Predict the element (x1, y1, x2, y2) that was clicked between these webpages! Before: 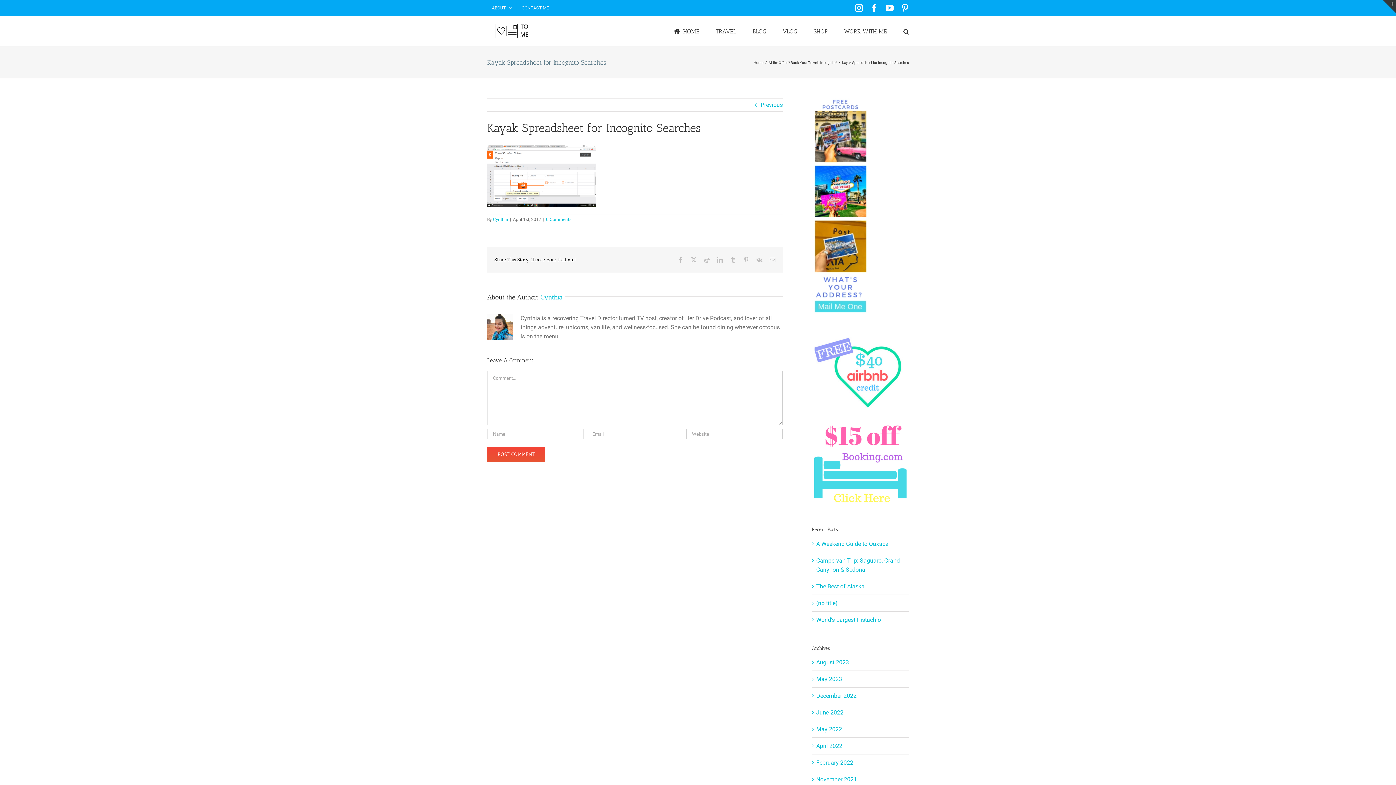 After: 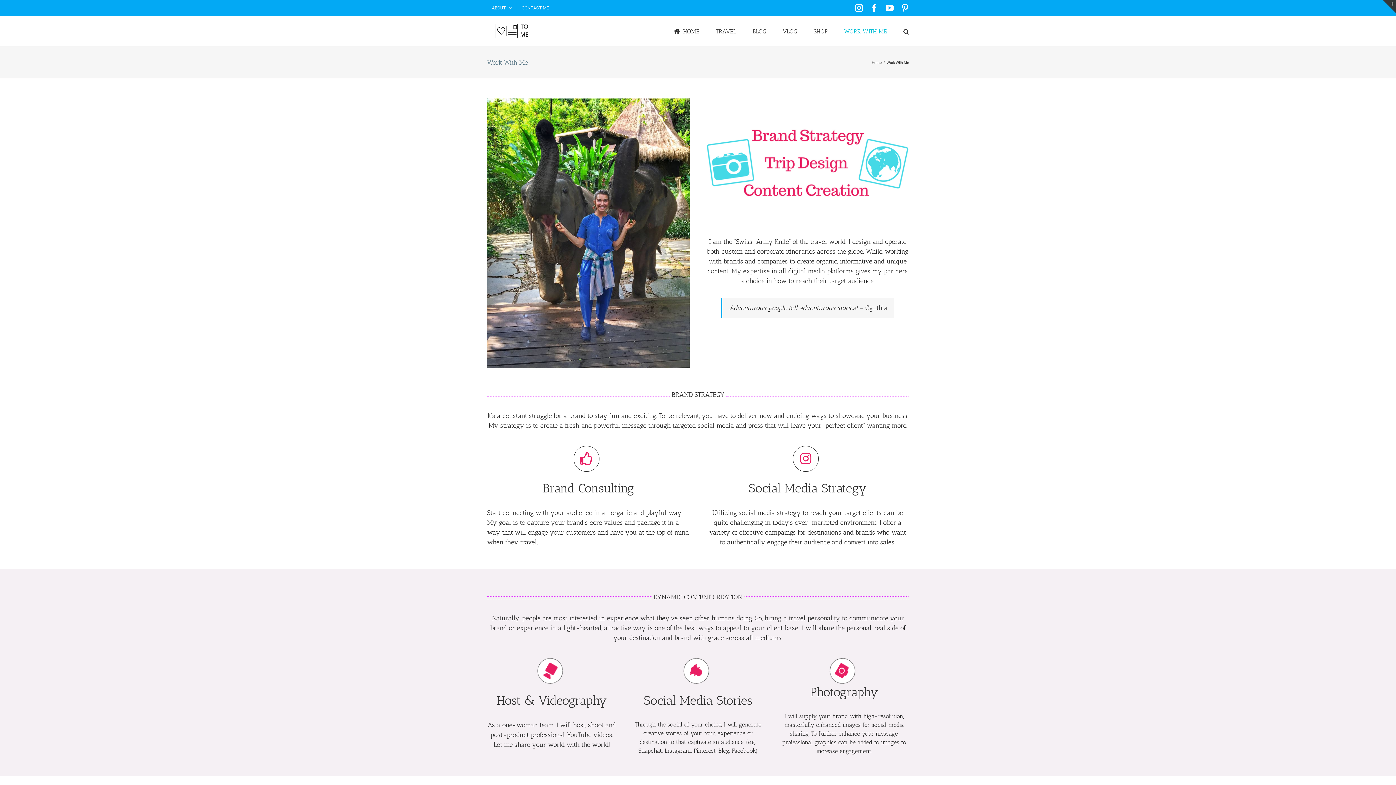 Action: label: WORK WITH ME bbox: (844, 16, 887, 46)